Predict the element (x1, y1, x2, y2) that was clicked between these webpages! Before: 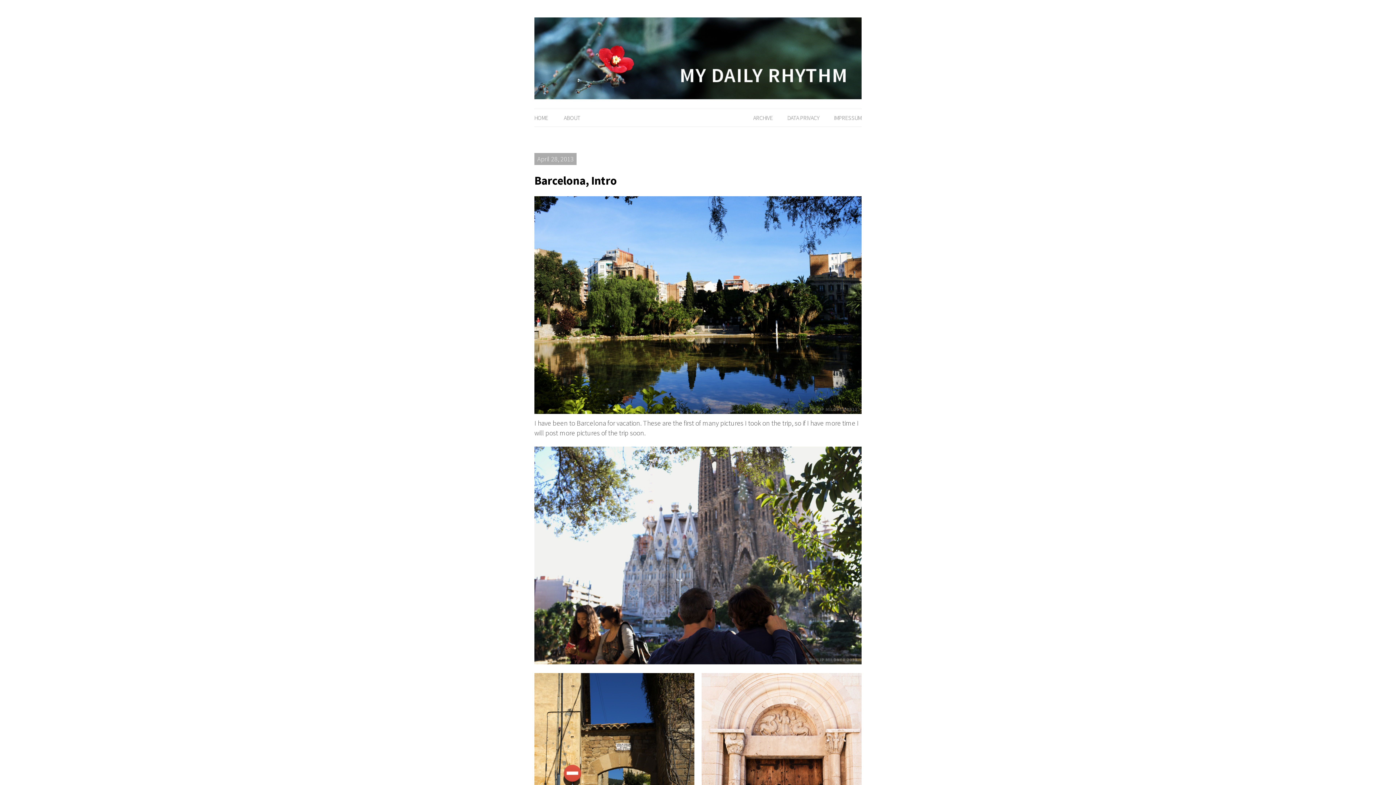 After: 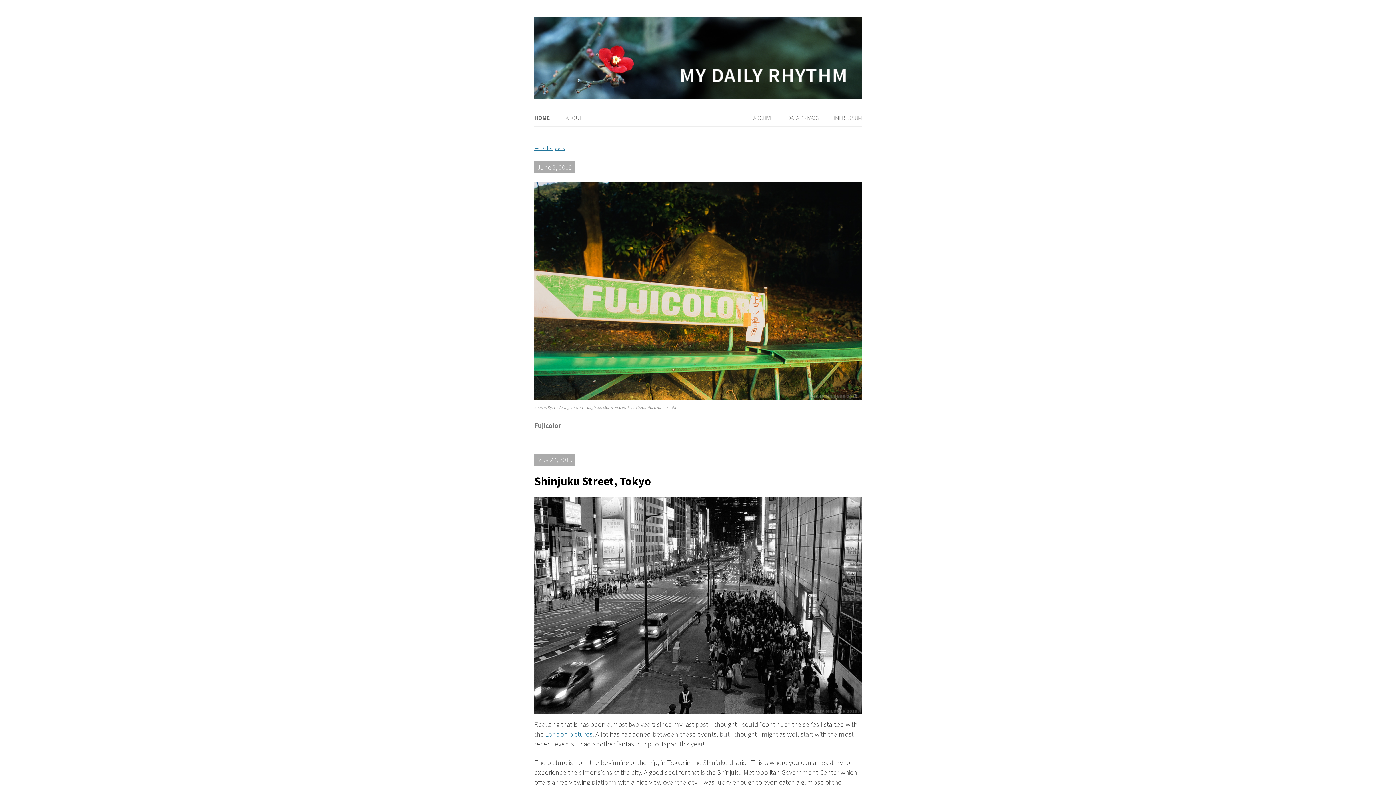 Action: bbox: (534, 109, 548, 126) label: HOME